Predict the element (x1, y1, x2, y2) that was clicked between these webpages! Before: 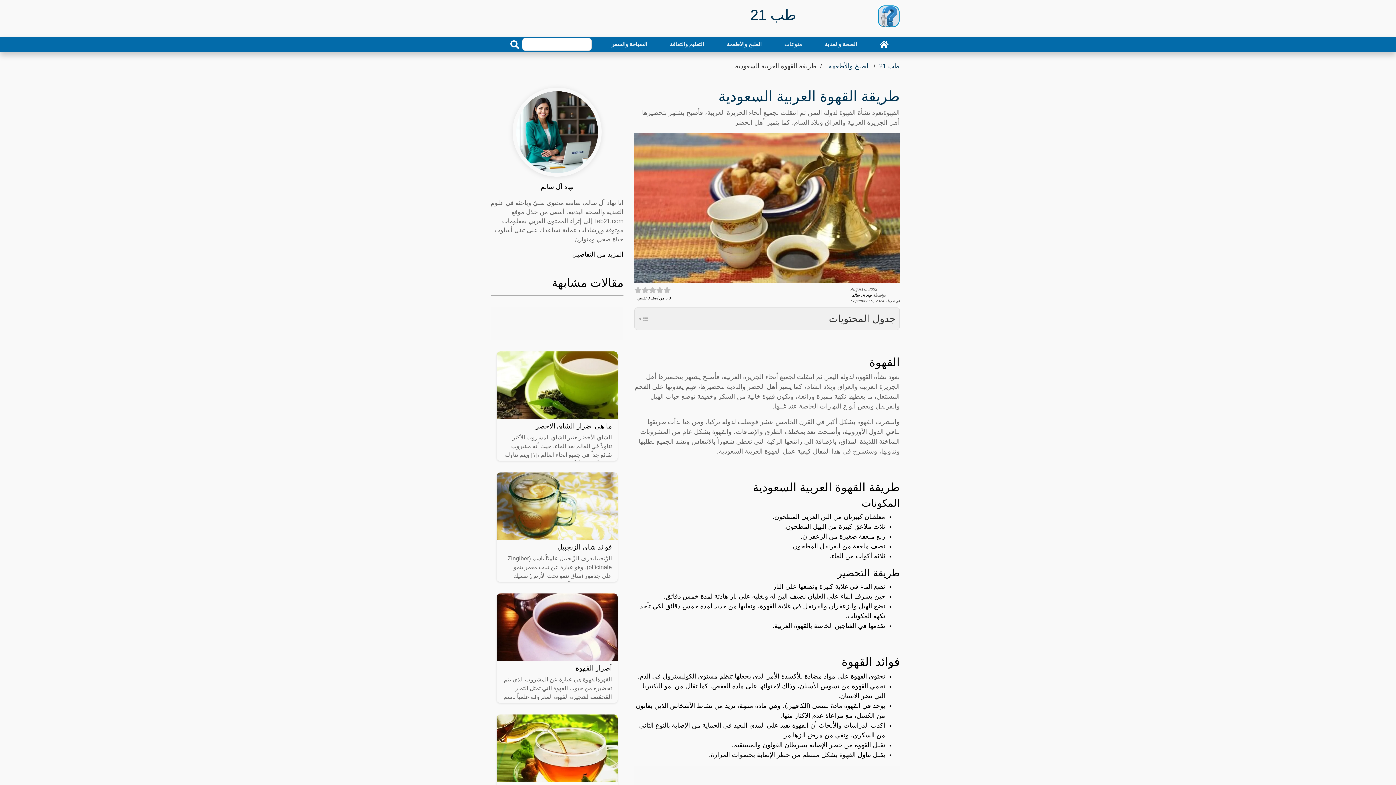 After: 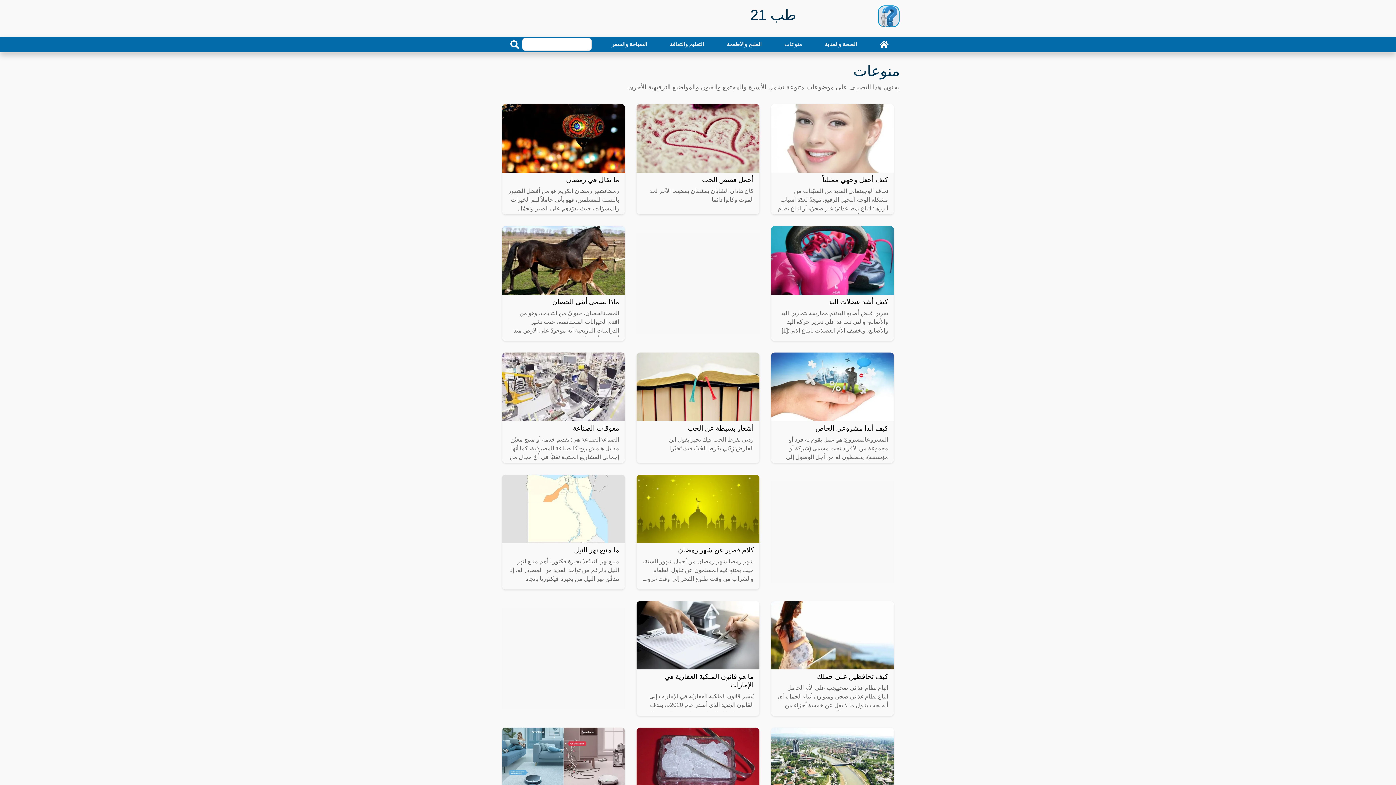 Action: bbox: (781, 37, 805, 51) label: منوعات